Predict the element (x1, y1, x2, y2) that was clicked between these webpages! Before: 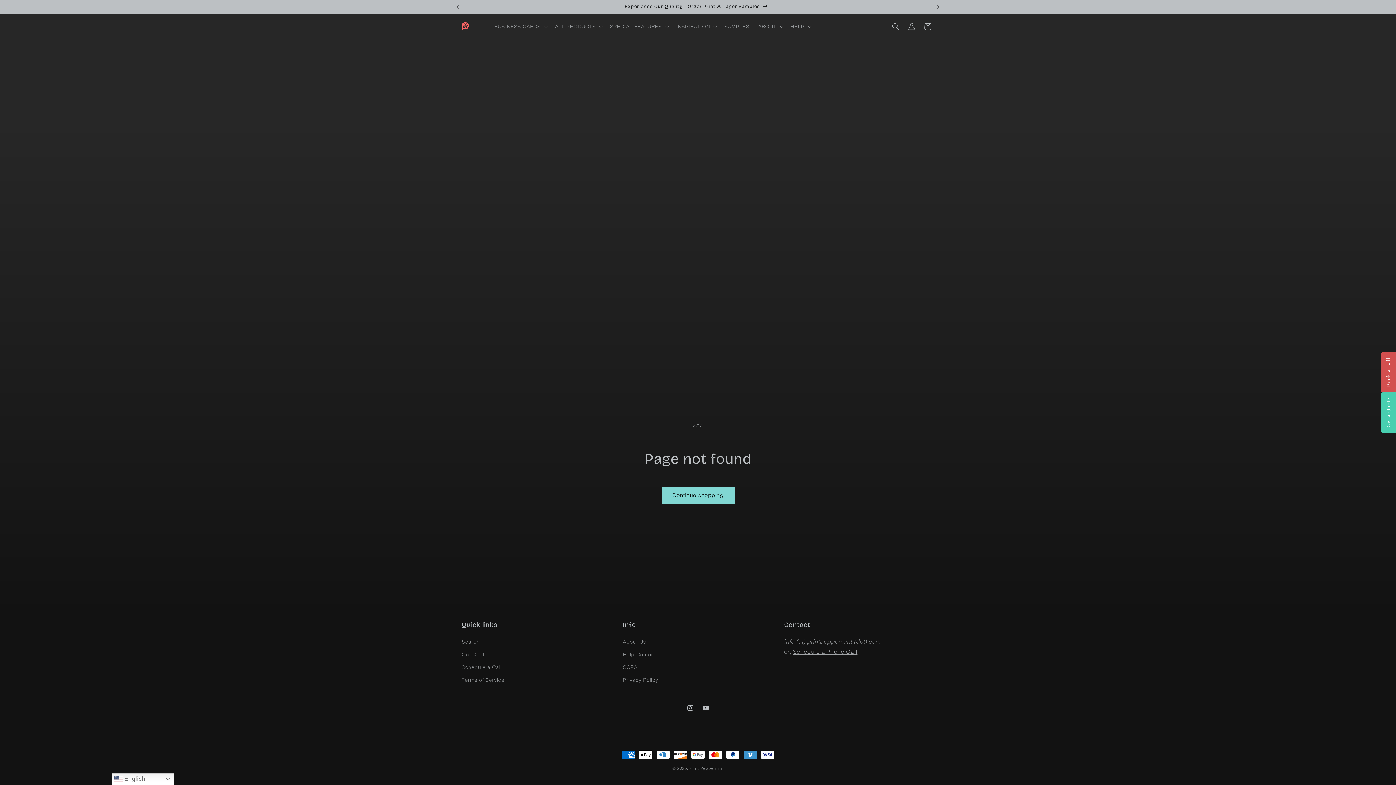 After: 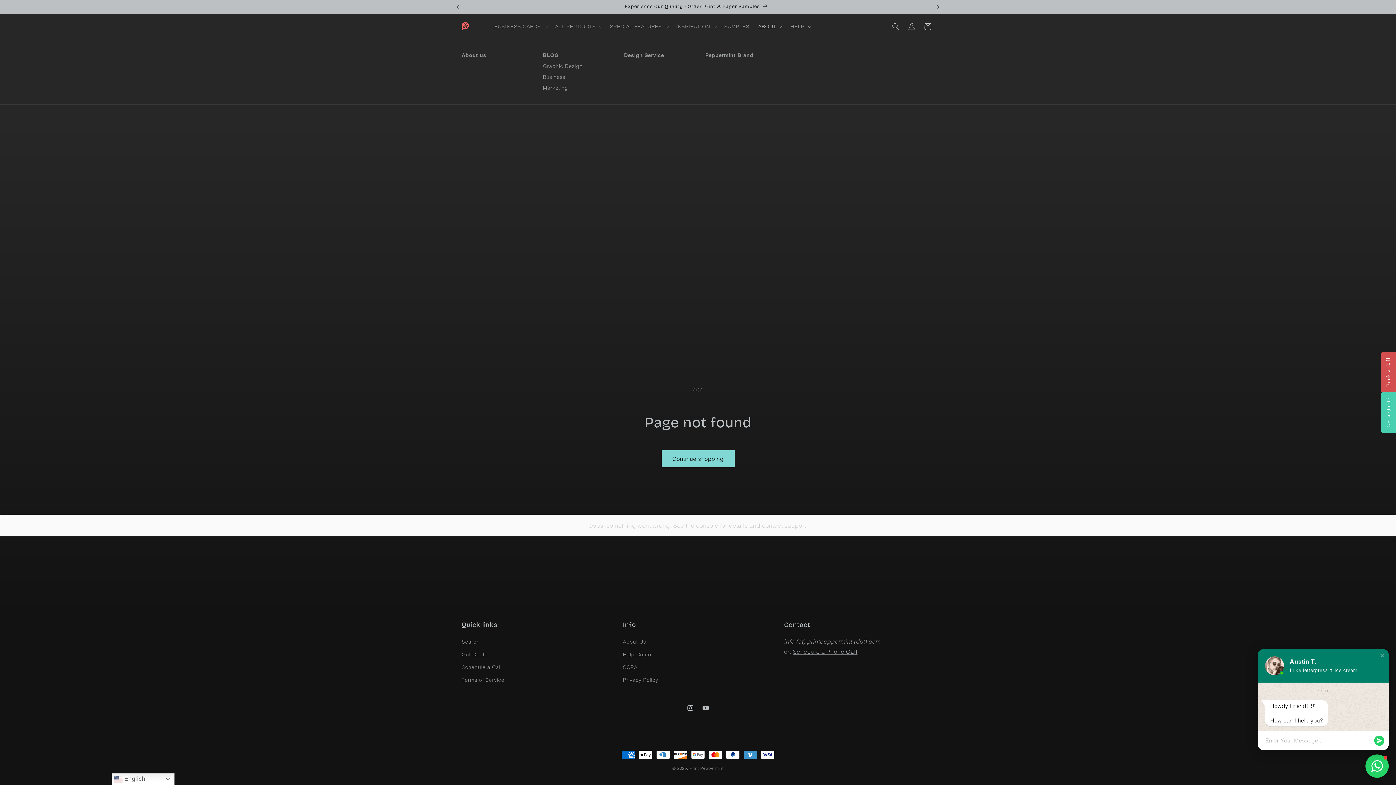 Action: label: ABOUT bbox: (754, 18, 786, 34)